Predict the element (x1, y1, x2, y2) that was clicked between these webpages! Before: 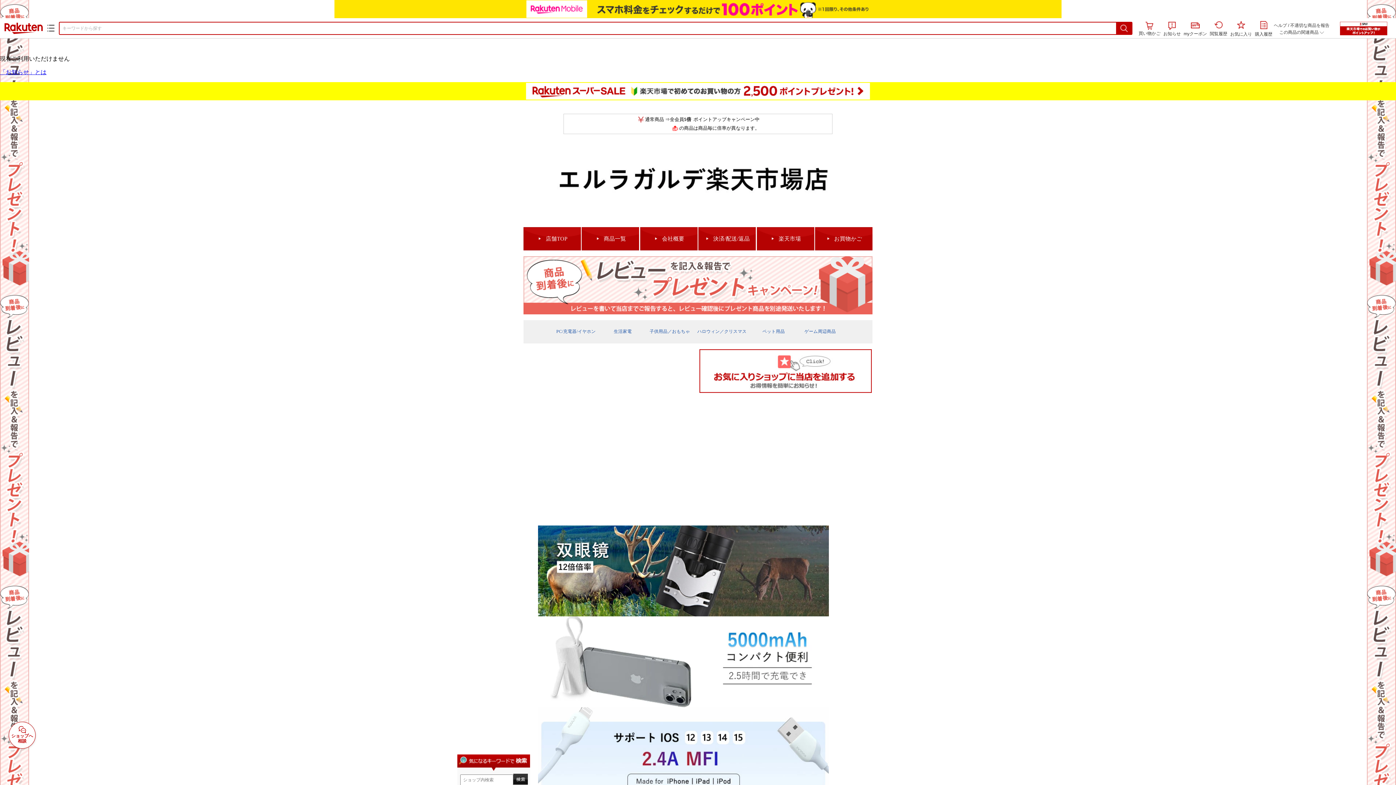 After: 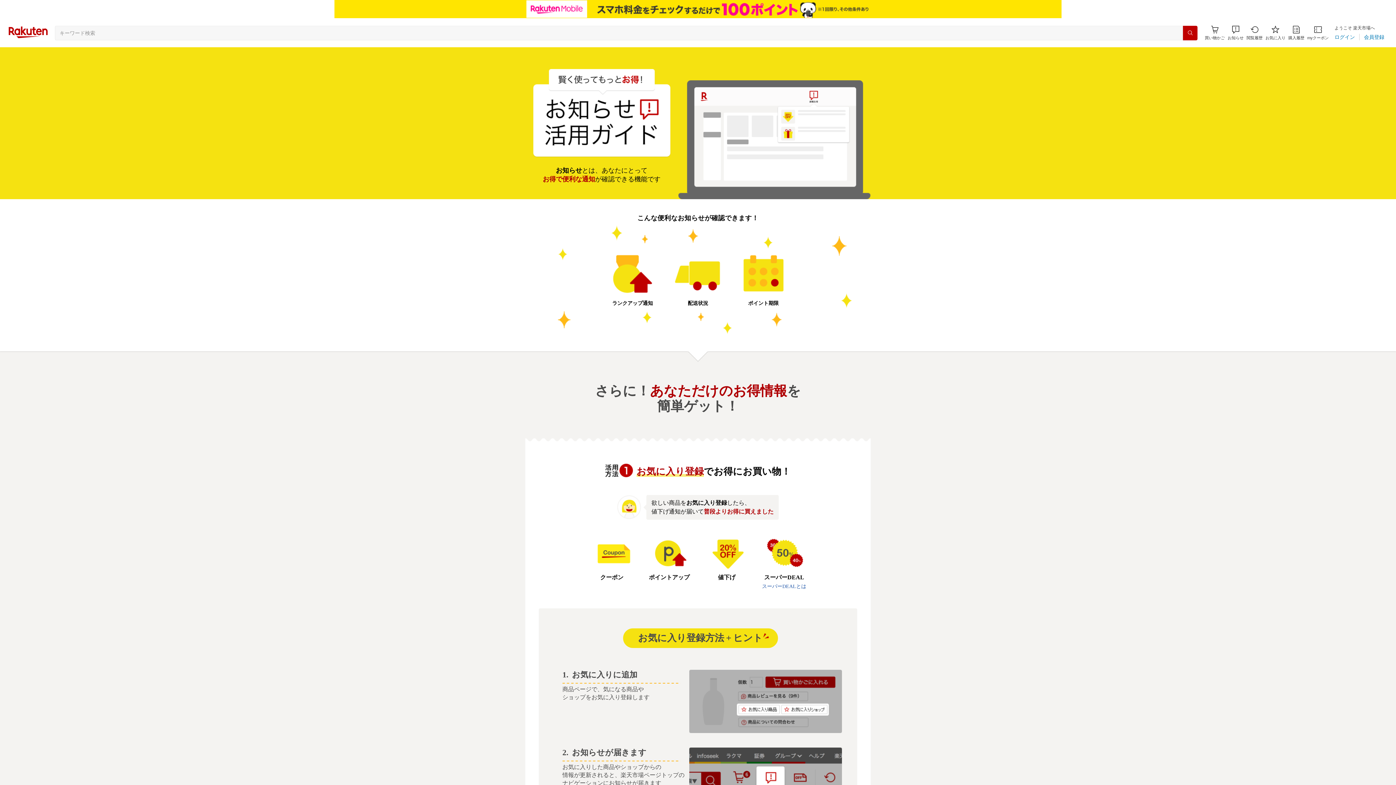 Action: label: 「お知らせ」とは bbox: (0, 69, 46, 75)